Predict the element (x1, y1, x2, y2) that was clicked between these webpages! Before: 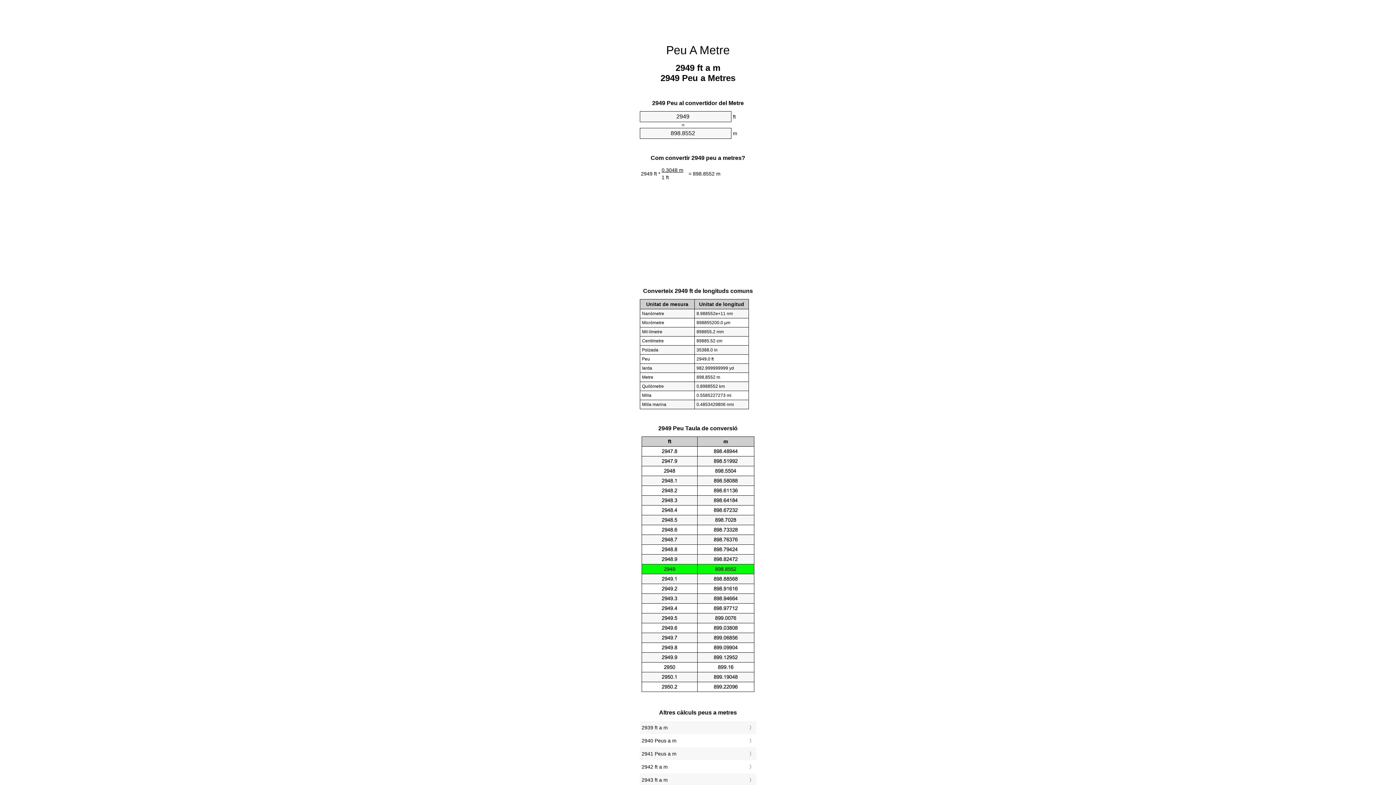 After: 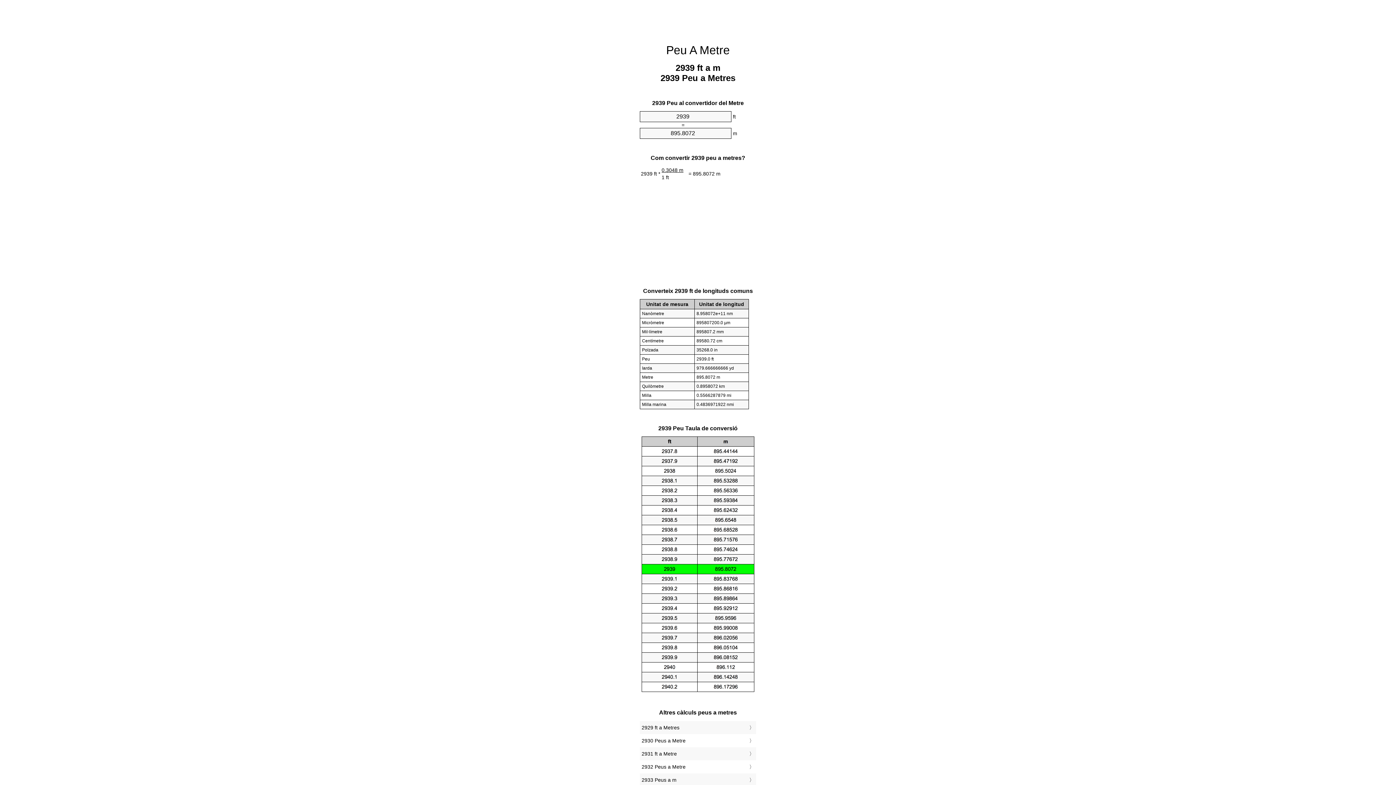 Action: label: 2939 ft a m bbox: (641, 723, 754, 732)